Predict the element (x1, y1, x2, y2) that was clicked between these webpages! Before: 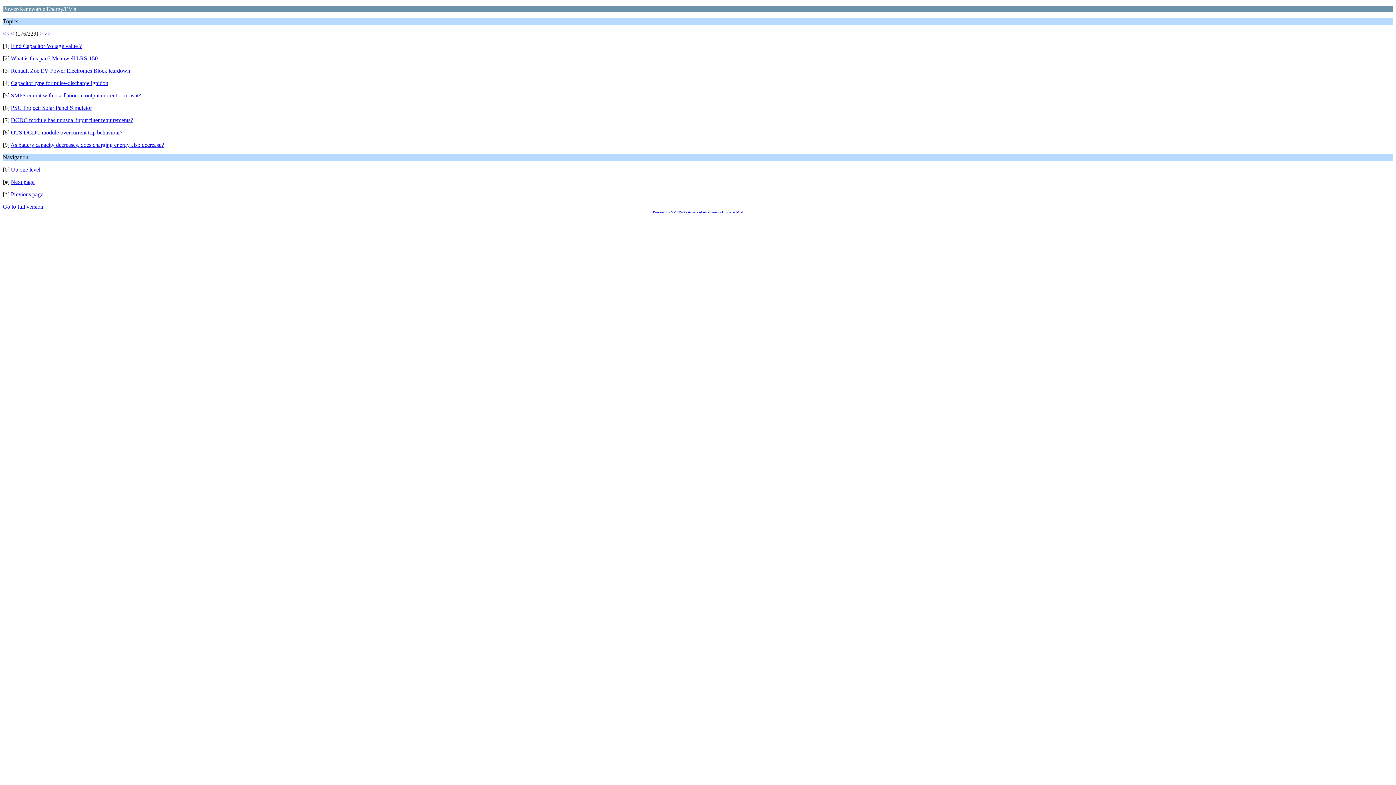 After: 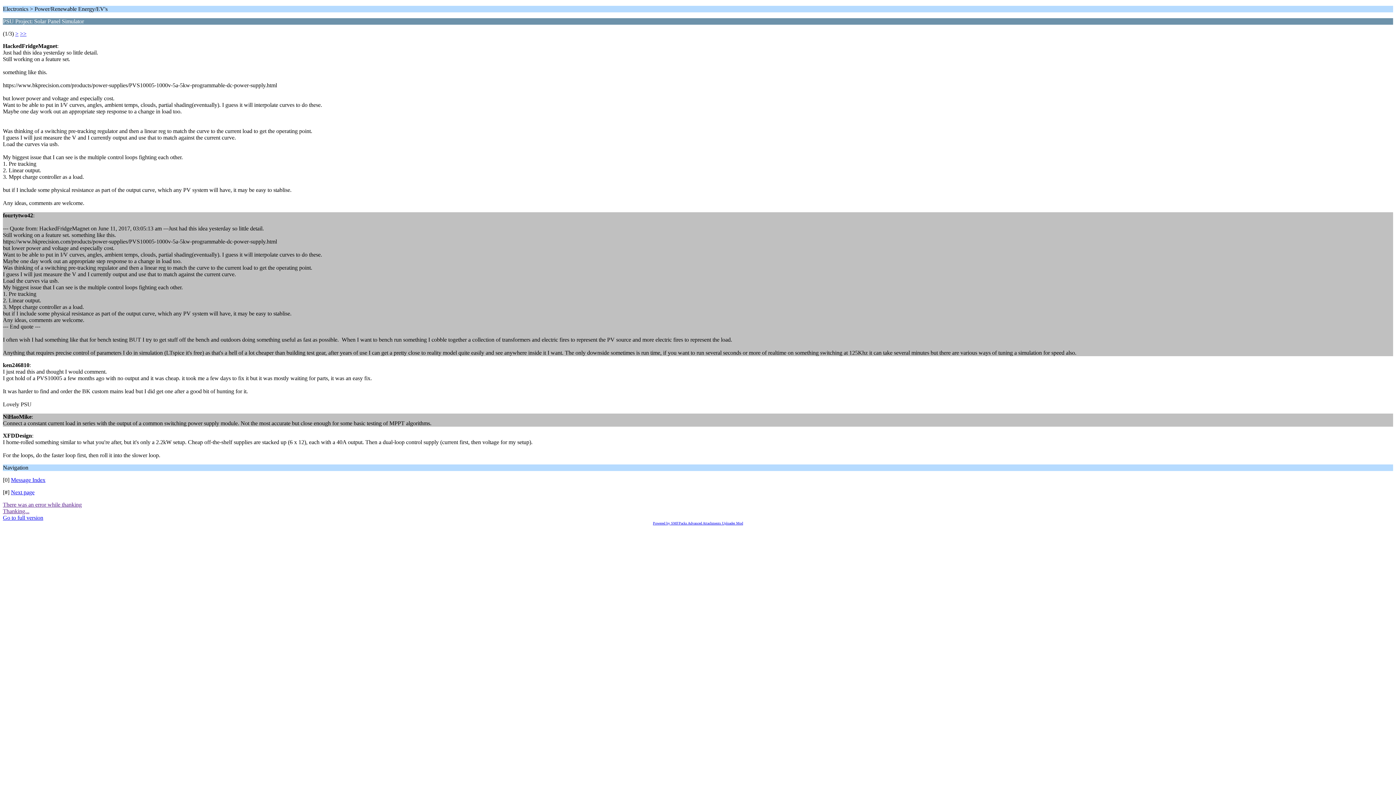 Action: bbox: (10, 104, 92, 110) label: PSU Project: Solar Panel Simulator